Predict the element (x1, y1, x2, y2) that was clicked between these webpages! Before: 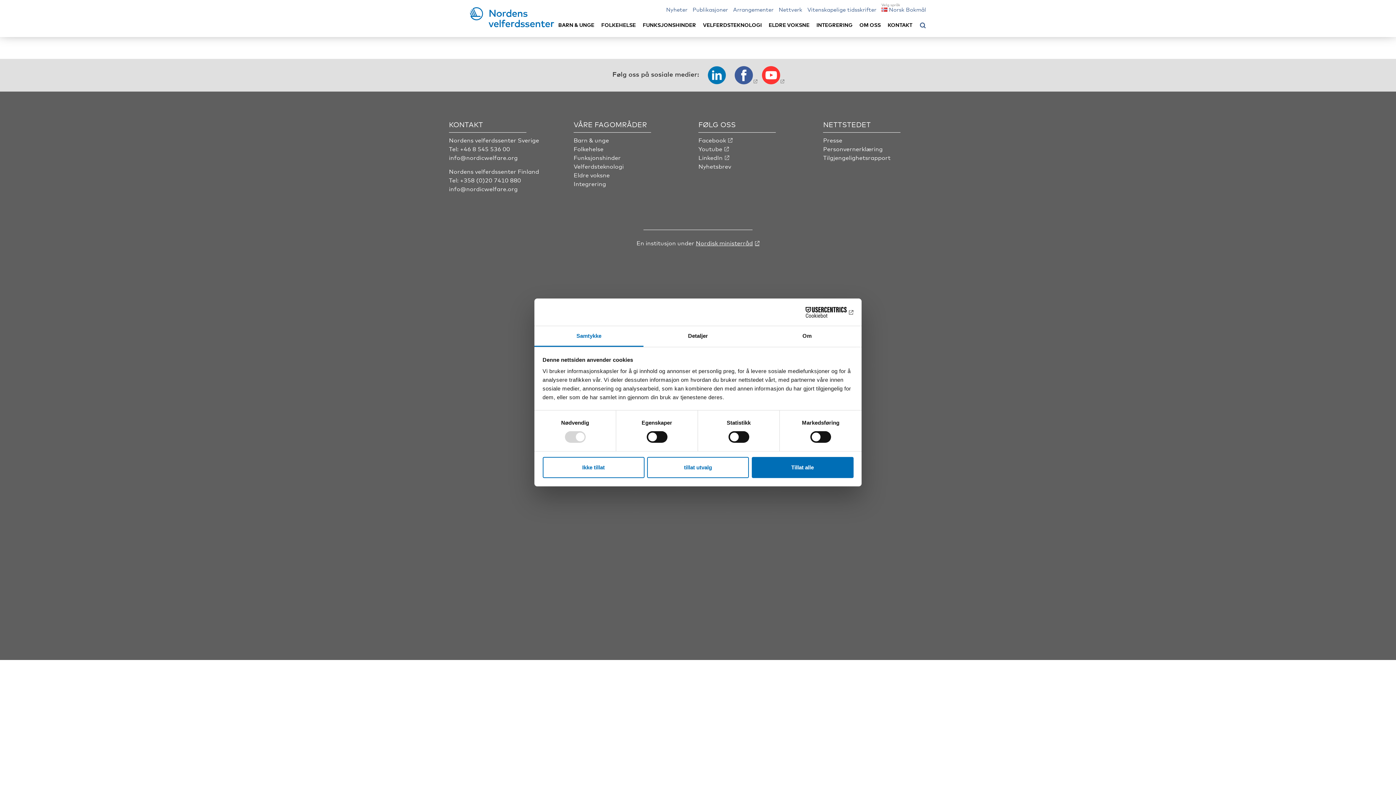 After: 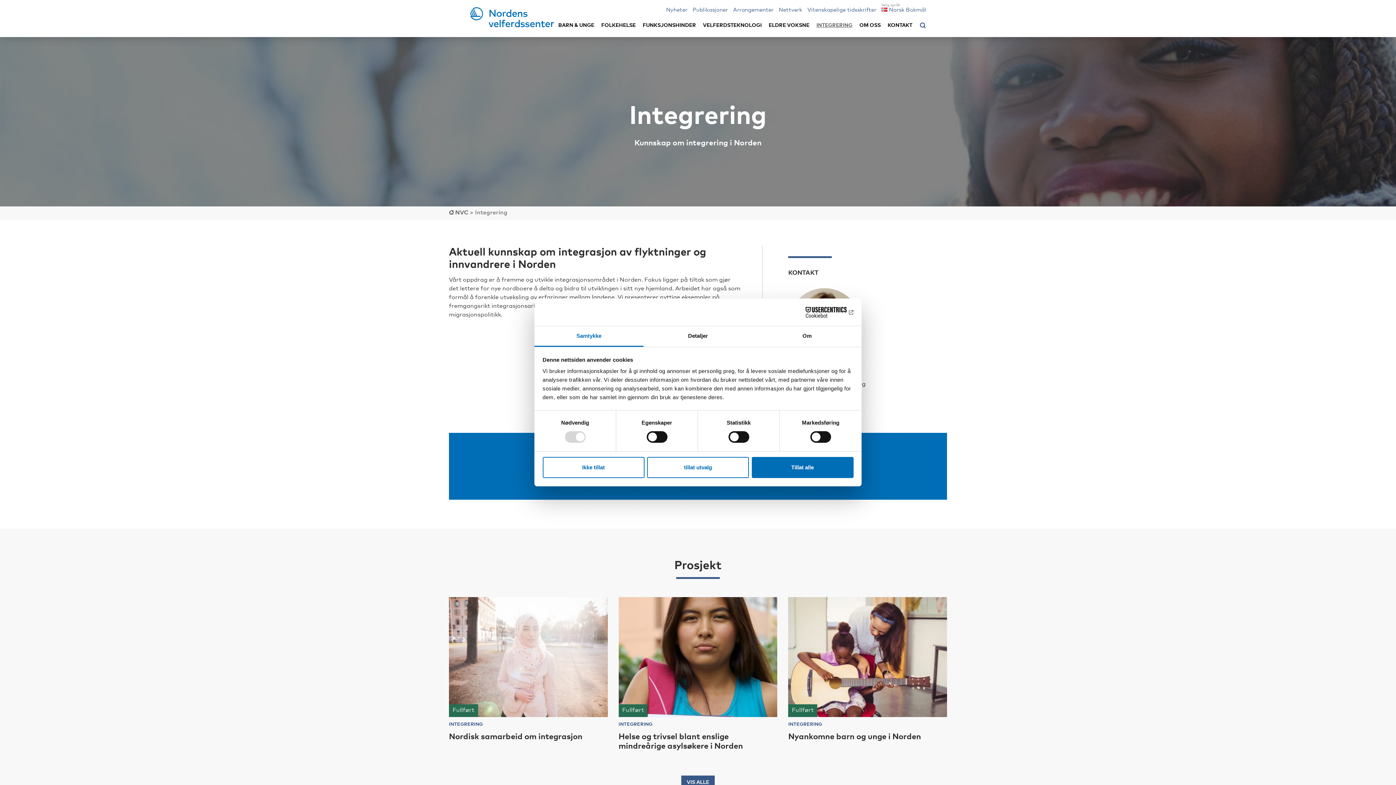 Action: label: INTEGRERING bbox: (816, 21, 852, 28)